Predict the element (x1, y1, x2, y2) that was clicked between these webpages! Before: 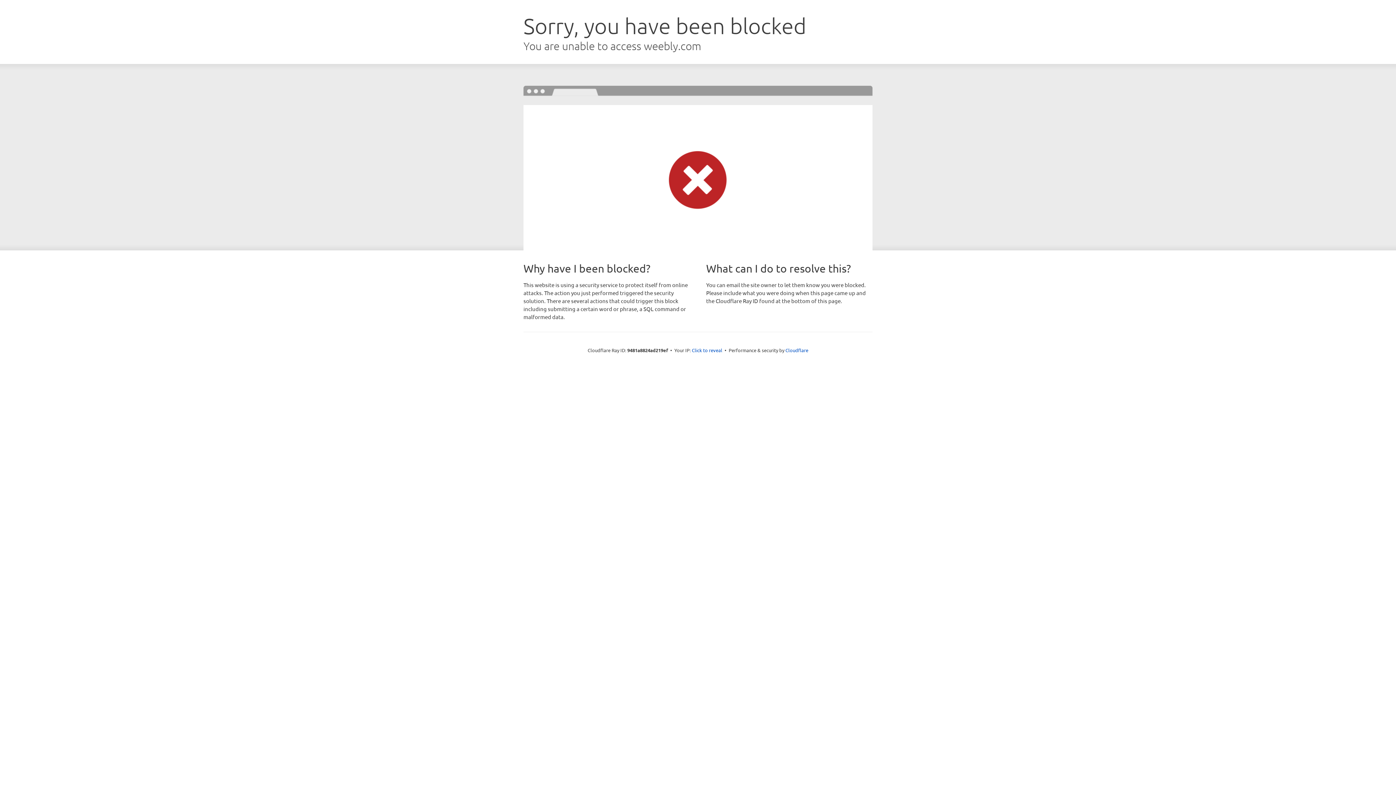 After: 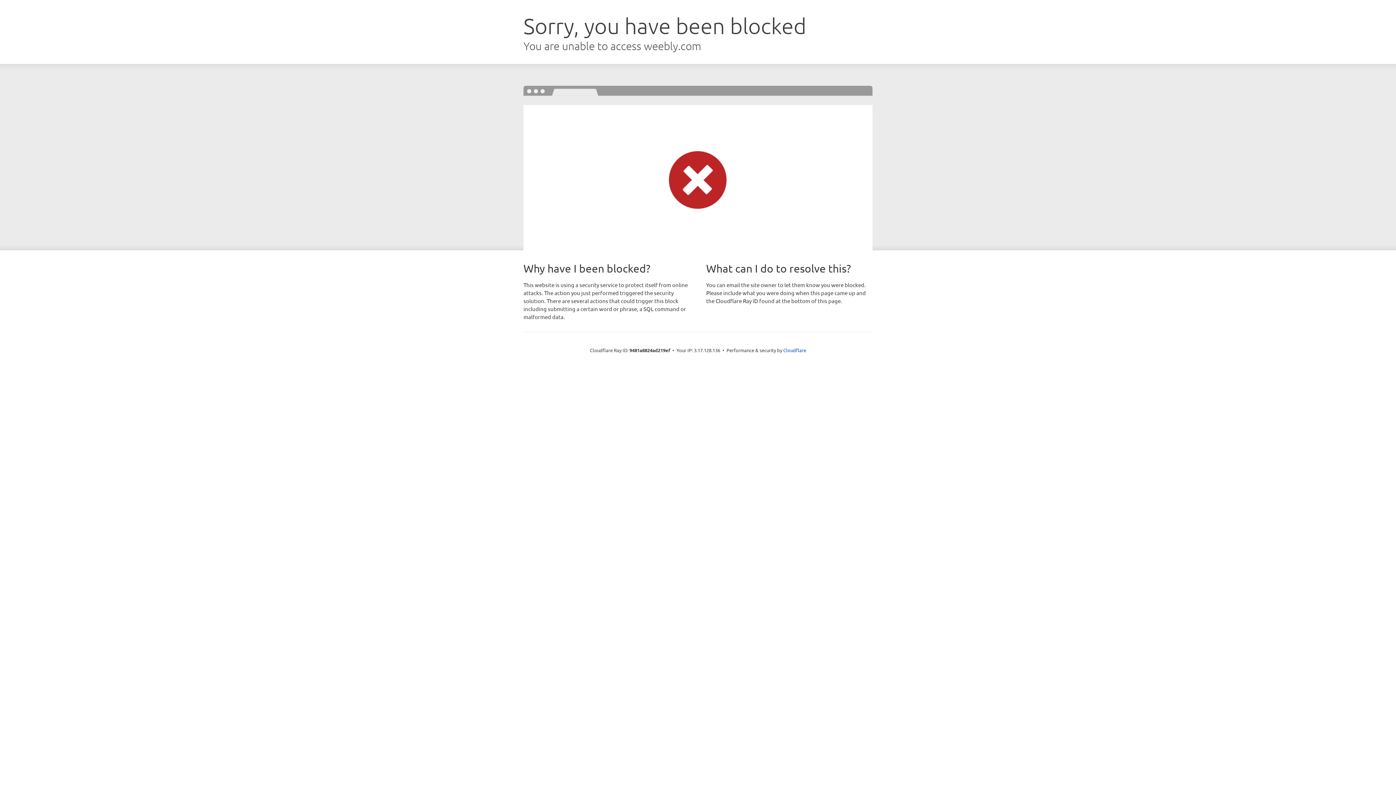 Action: bbox: (692, 346, 722, 353) label: Click to reveal